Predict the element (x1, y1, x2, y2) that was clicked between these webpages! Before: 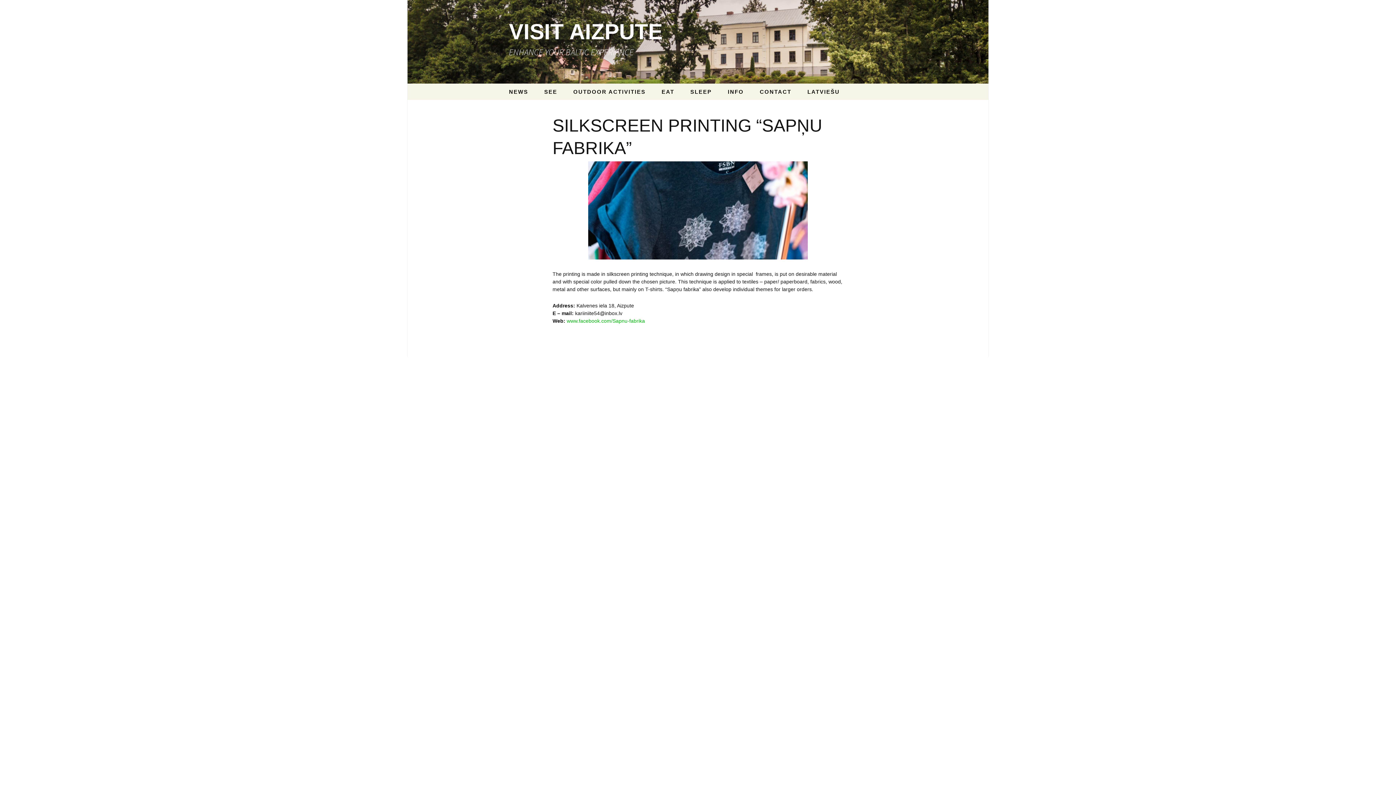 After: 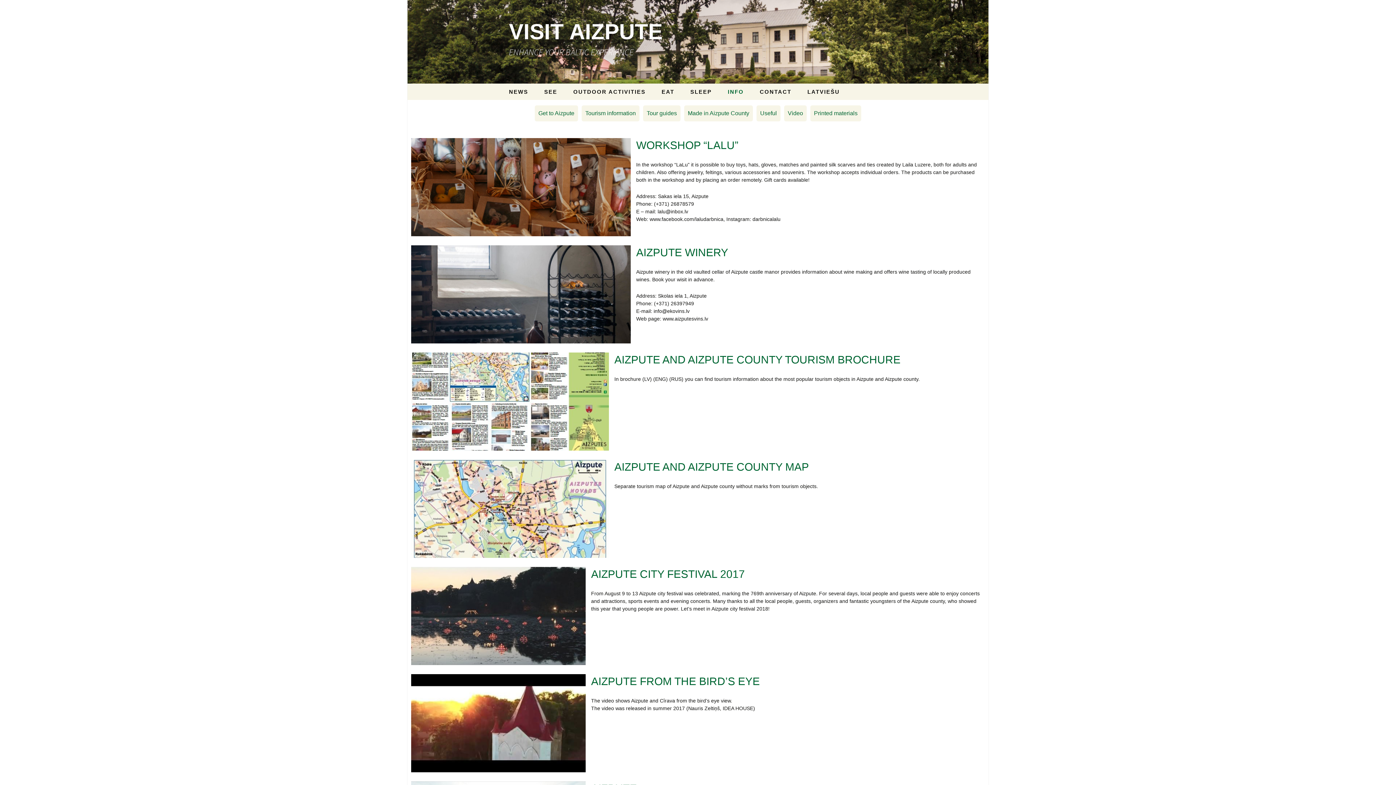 Action: bbox: (720, 83, 751, 100) label: INFO